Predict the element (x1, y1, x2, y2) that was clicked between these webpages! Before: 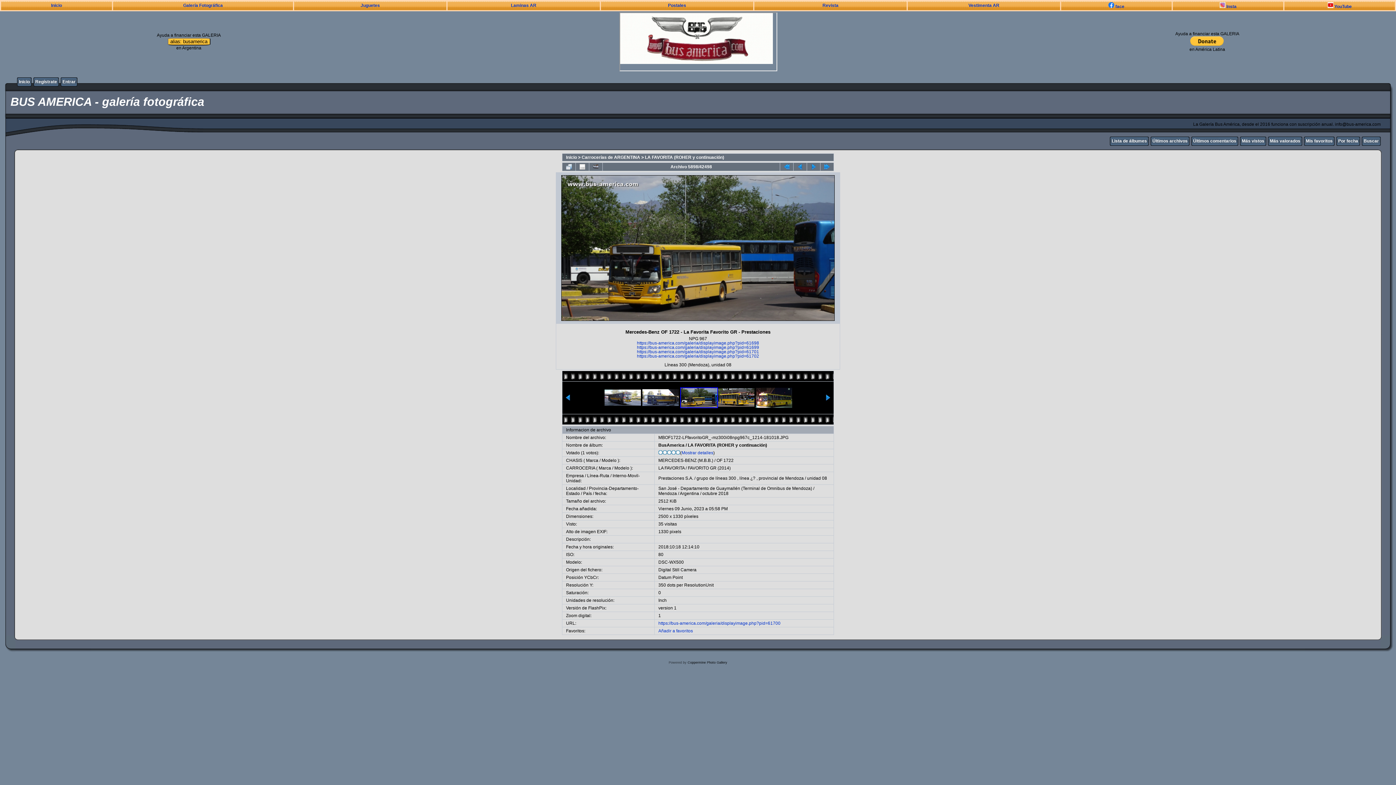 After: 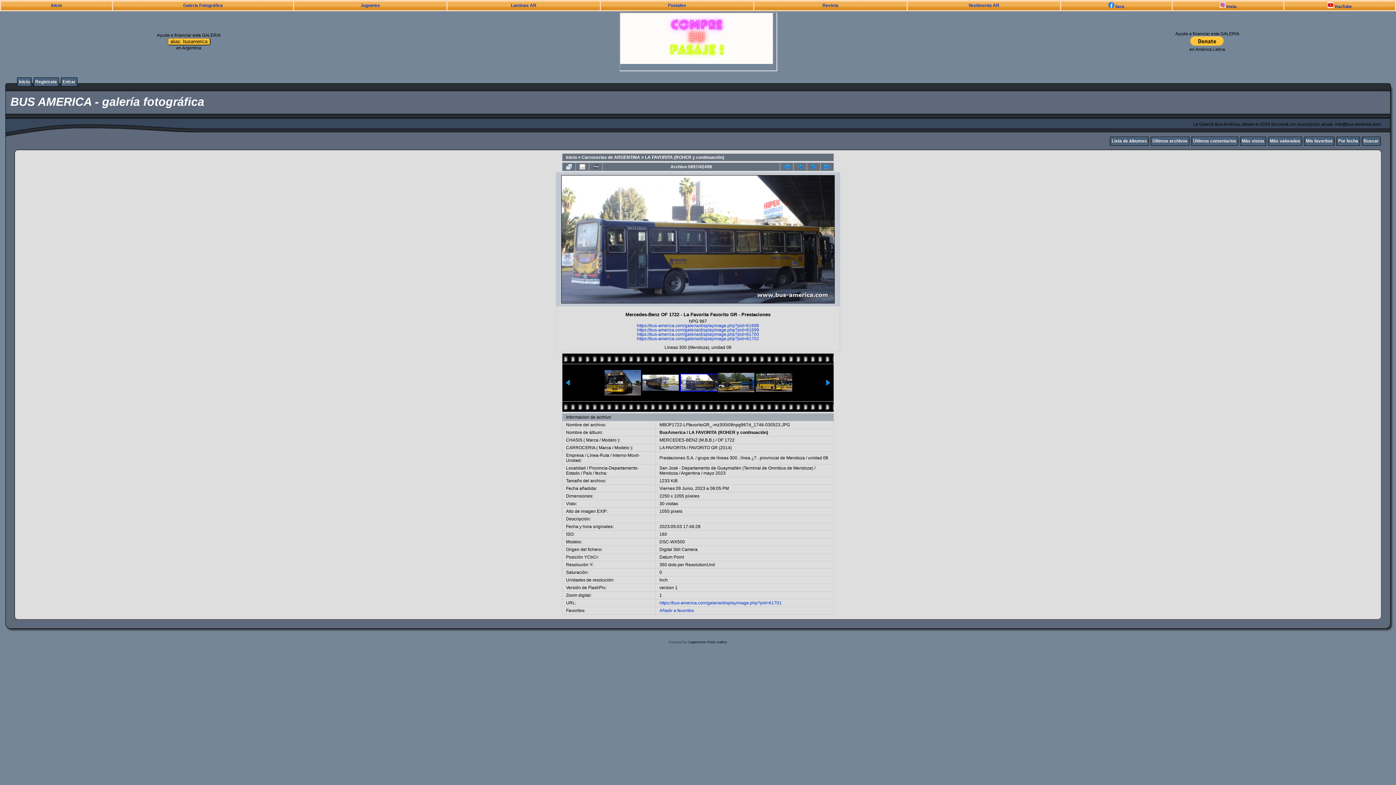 Action: bbox: (642, 389, 678, 406)